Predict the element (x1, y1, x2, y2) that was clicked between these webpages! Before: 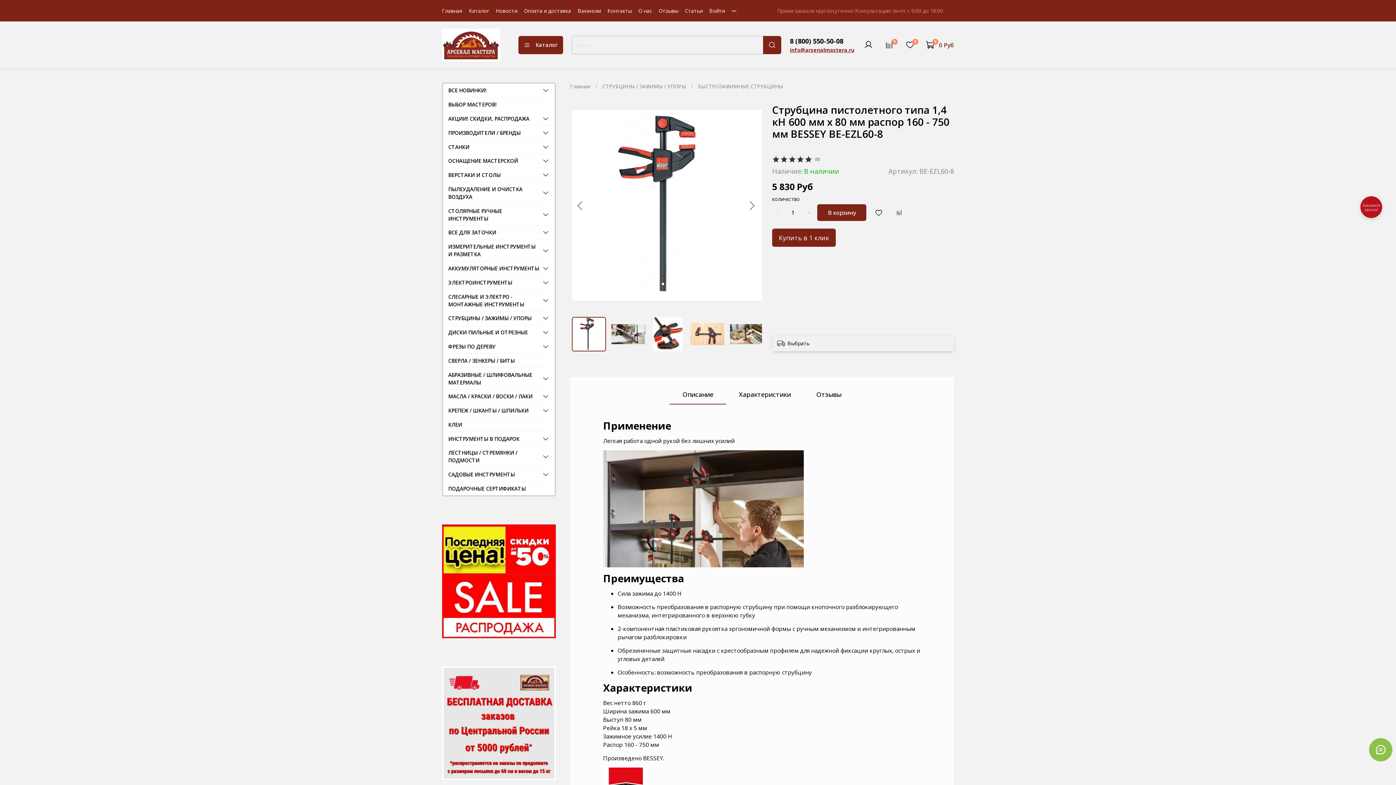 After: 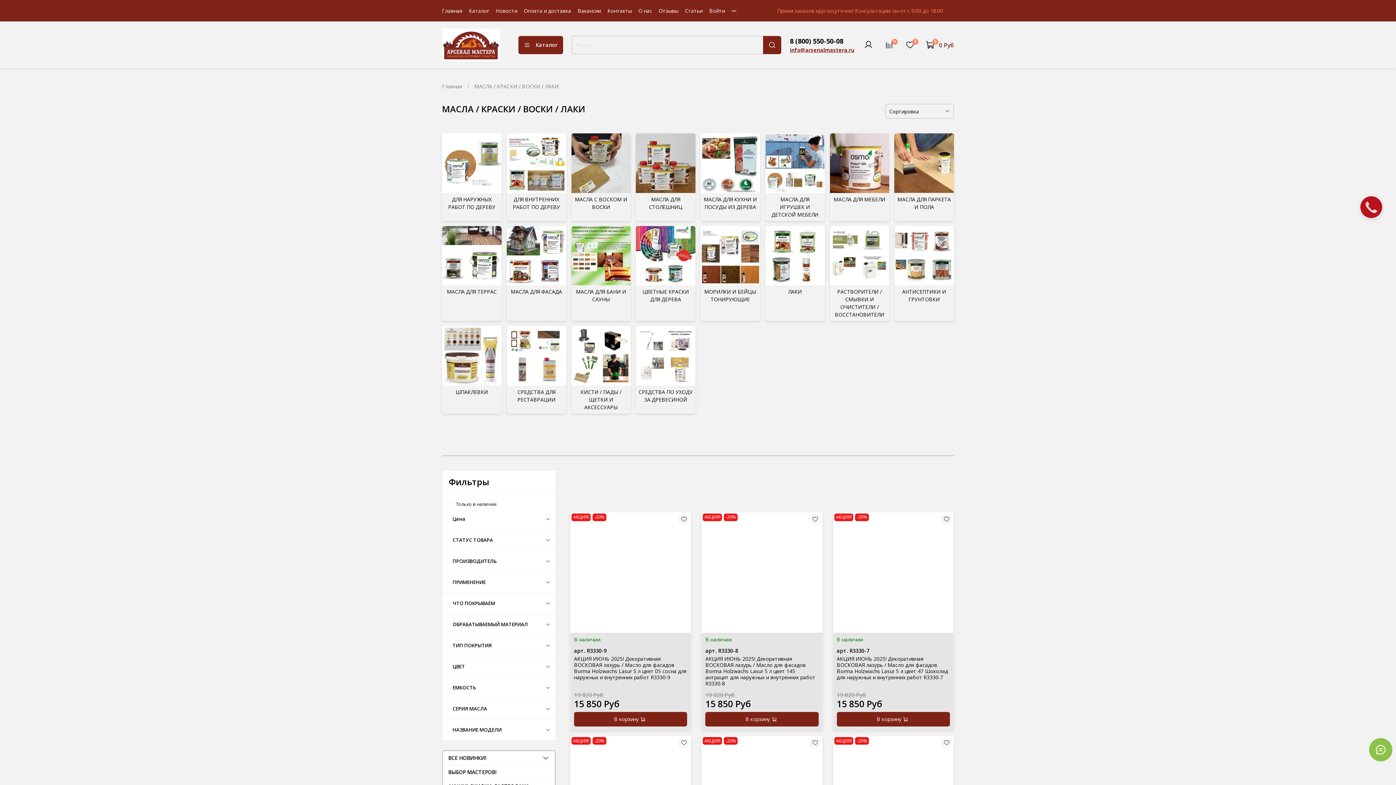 Action: label: МАСЛА / КРАСКИ / ВОСКИ / ЛАКИ bbox: (448, 389, 539, 403)